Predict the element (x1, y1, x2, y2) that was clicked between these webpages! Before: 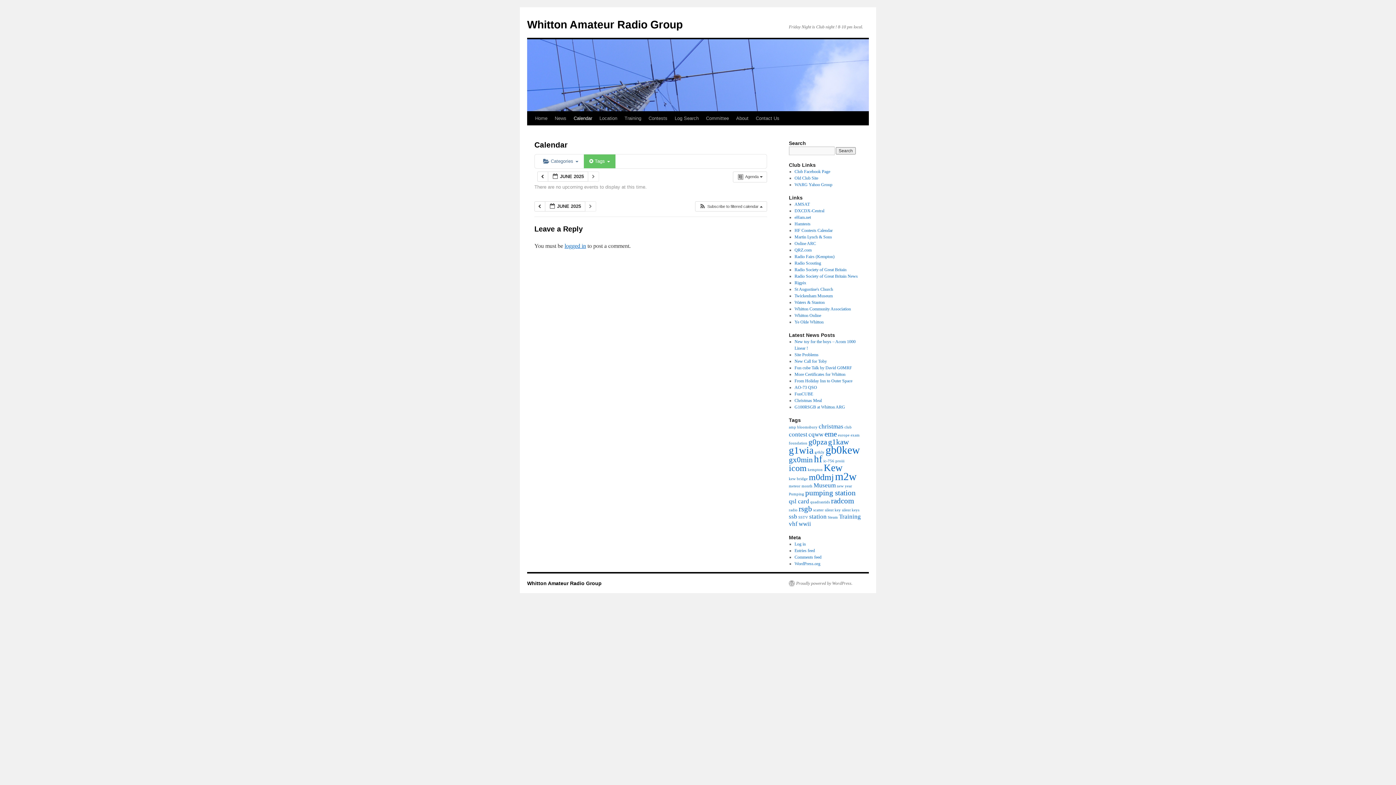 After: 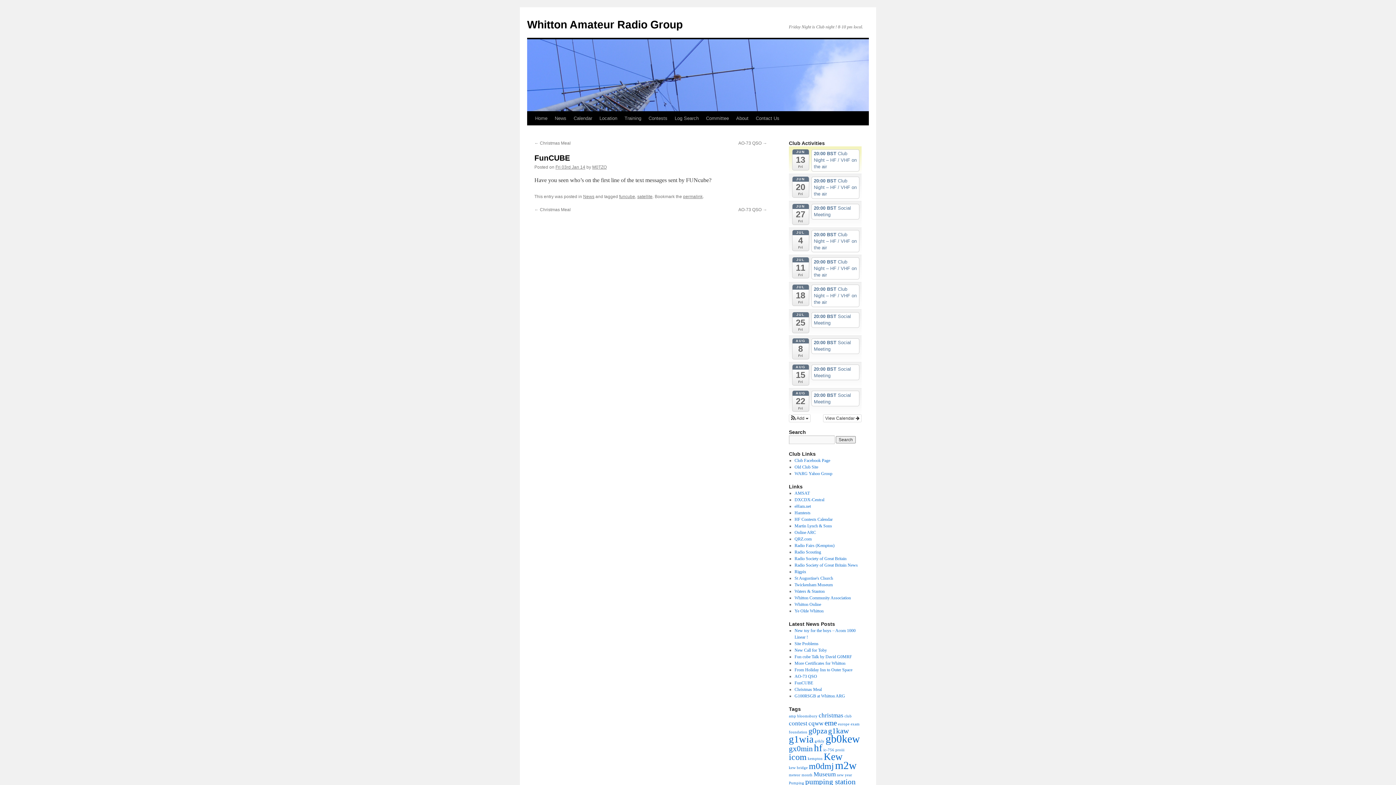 Action: label: FunCUBE bbox: (794, 391, 813, 396)